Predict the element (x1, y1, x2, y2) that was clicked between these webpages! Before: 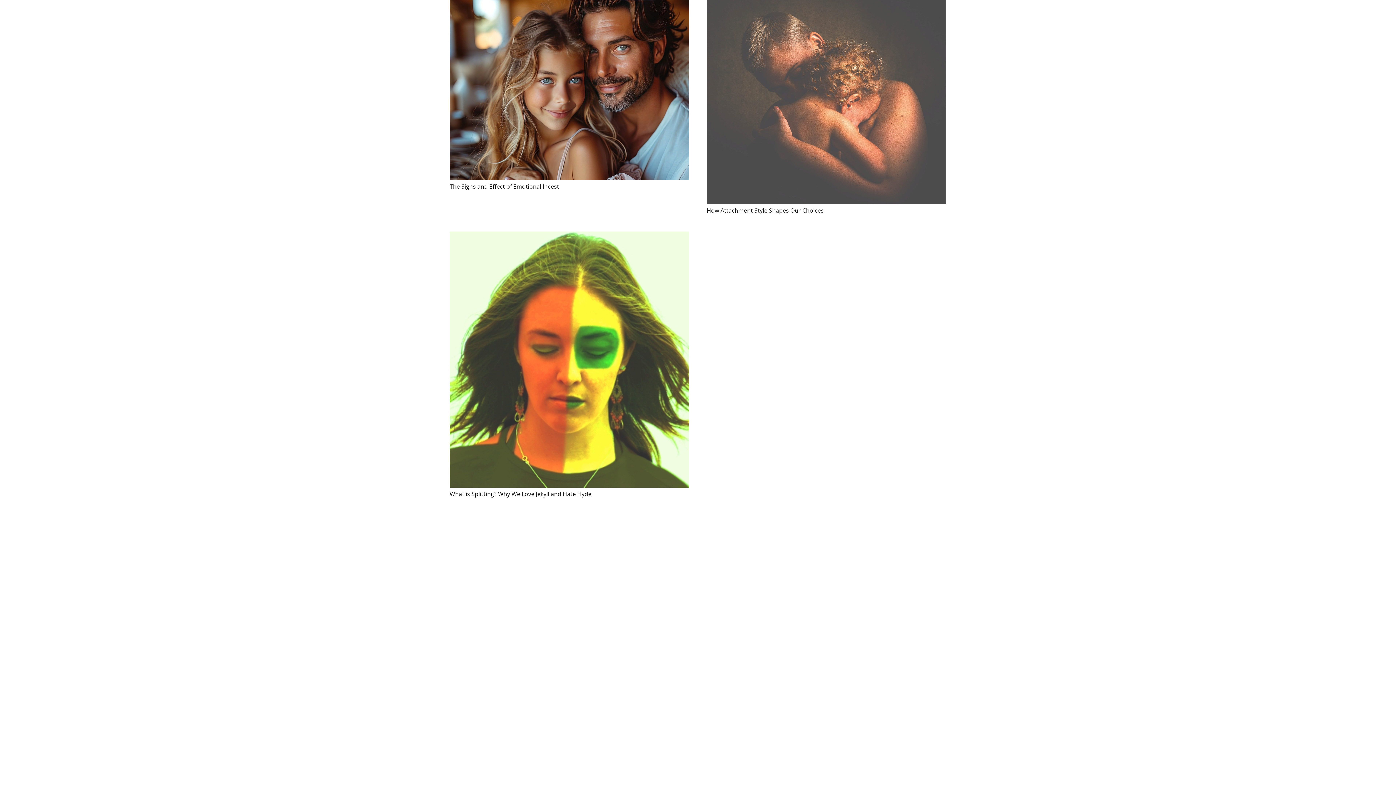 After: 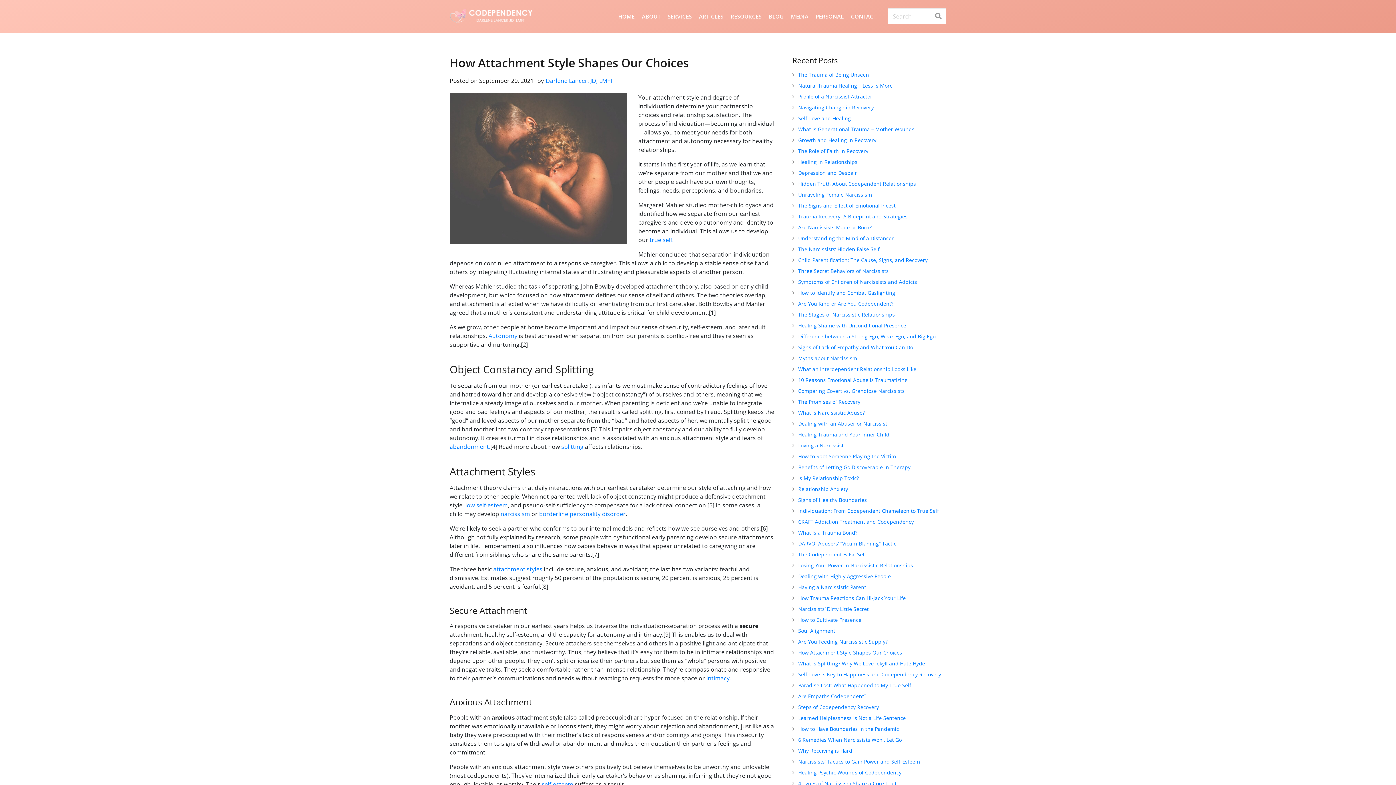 Action: bbox: (706, 206, 824, 214) label: How Attachment Style Shapes Our Choices